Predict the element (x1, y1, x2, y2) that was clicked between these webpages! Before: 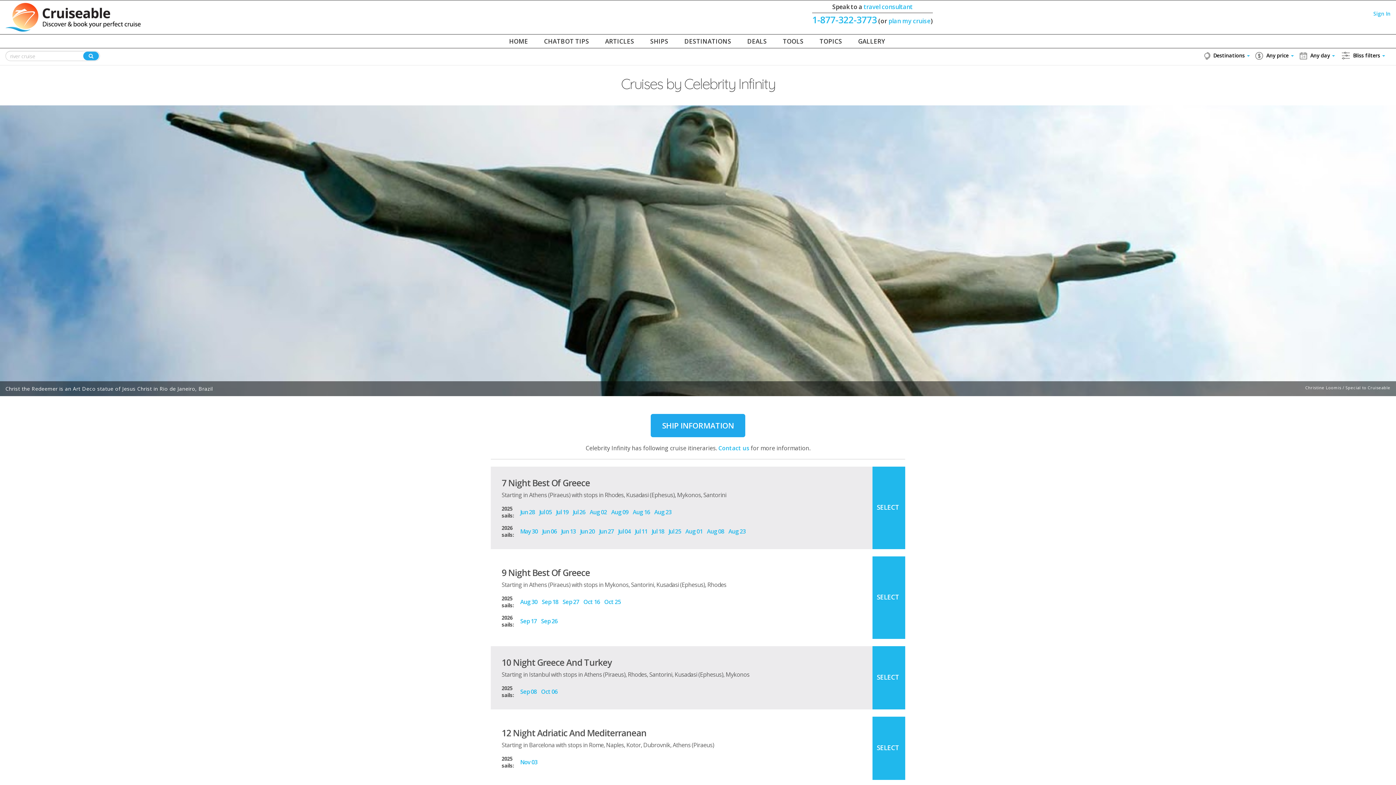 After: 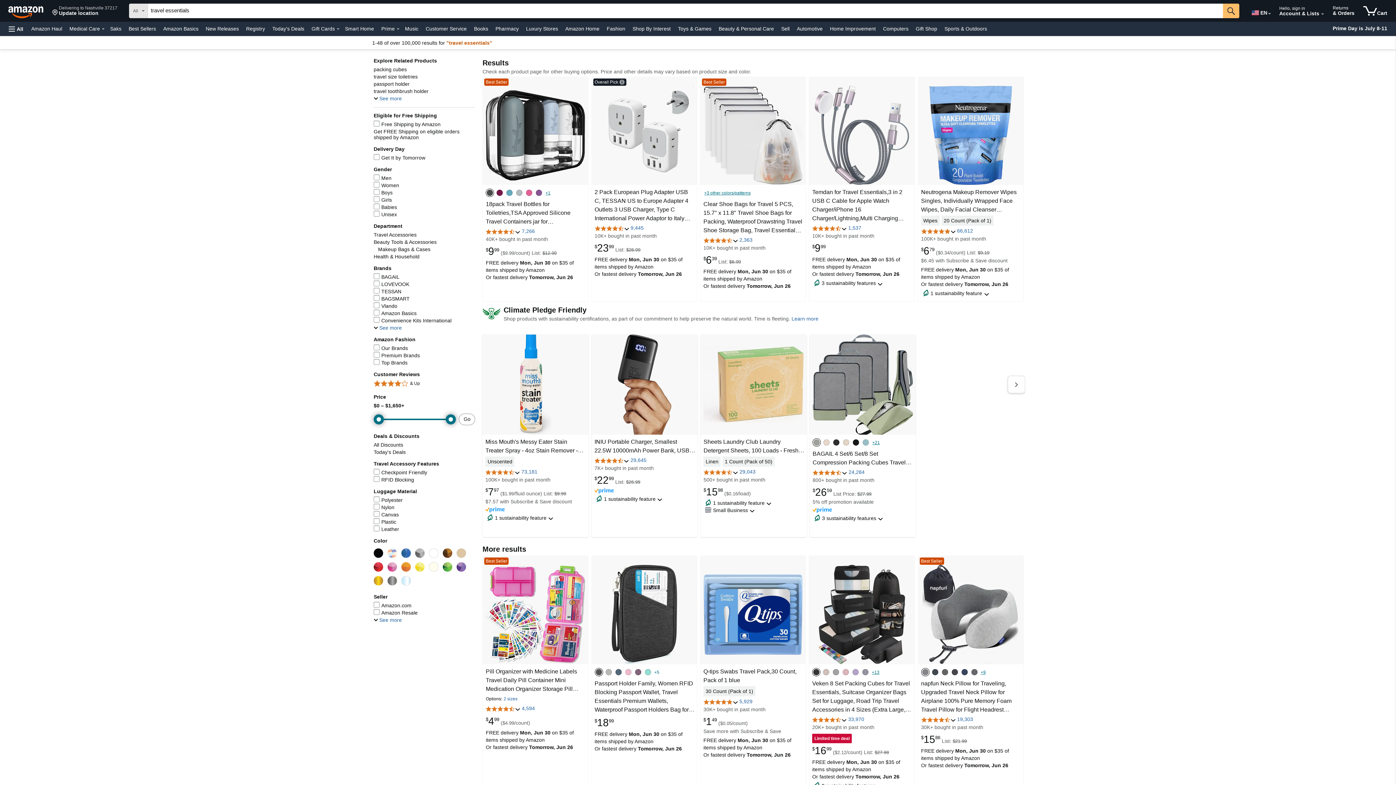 Action: bbox: (718, 444, 749, 452) label: Contact us